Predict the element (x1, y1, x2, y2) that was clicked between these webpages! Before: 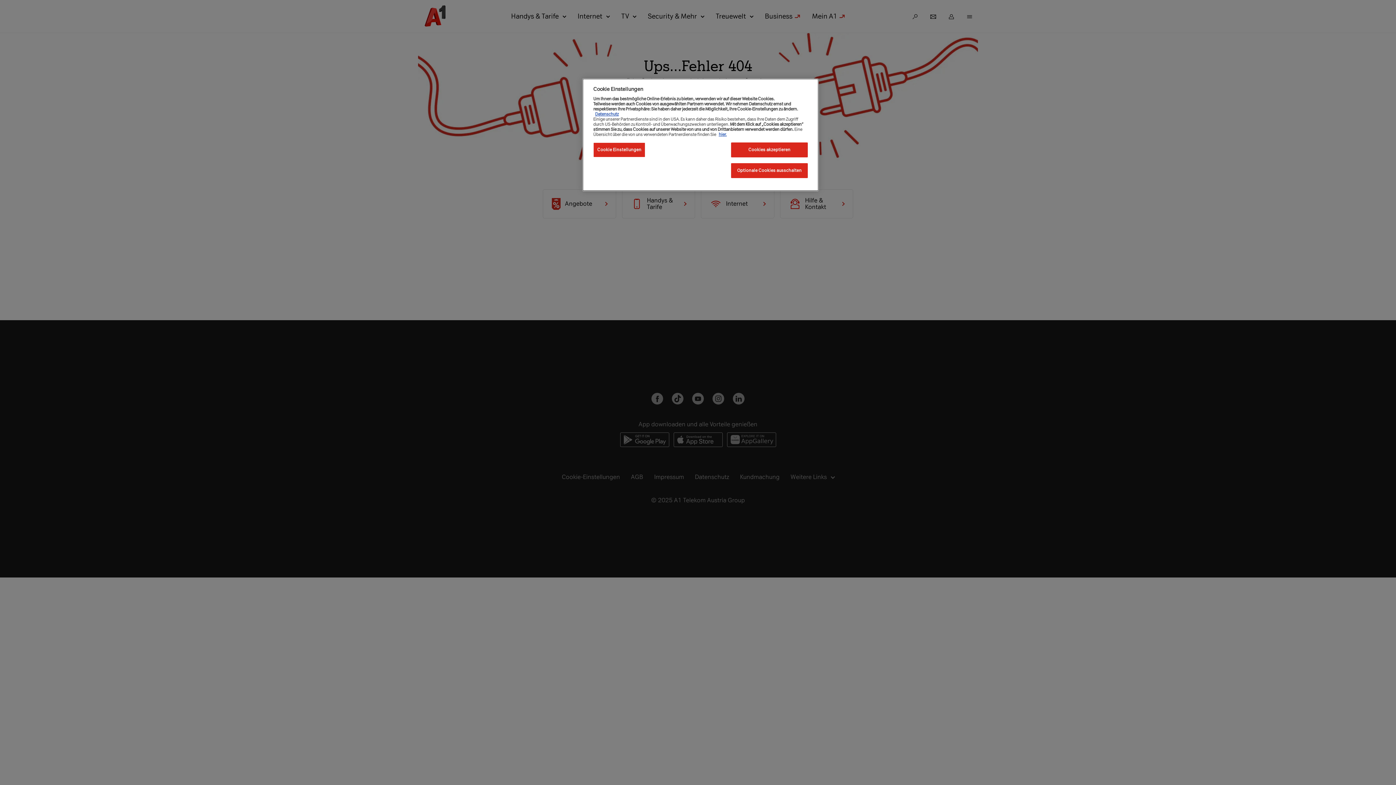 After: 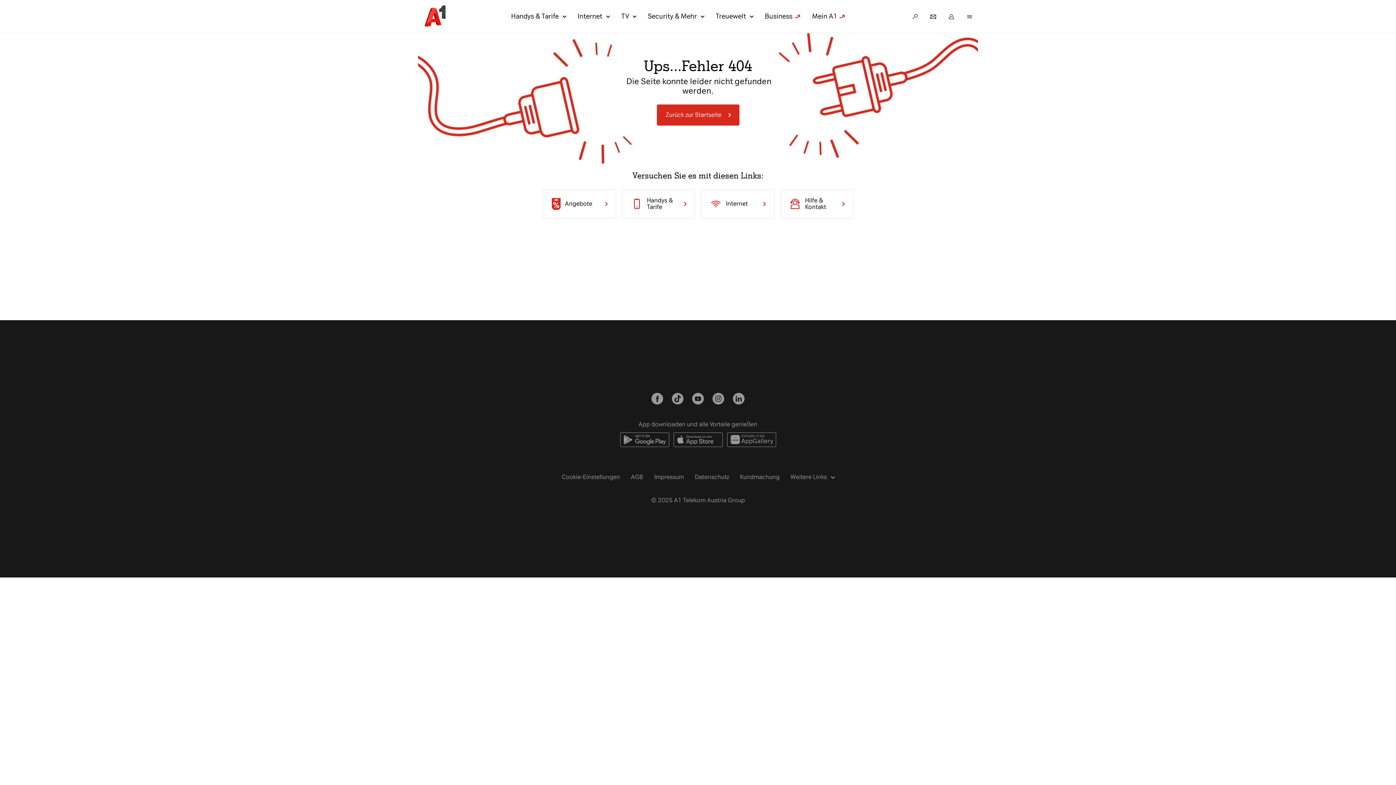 Action: label: Cookies akzeptieren bbox: (731, 142, 808, 157)